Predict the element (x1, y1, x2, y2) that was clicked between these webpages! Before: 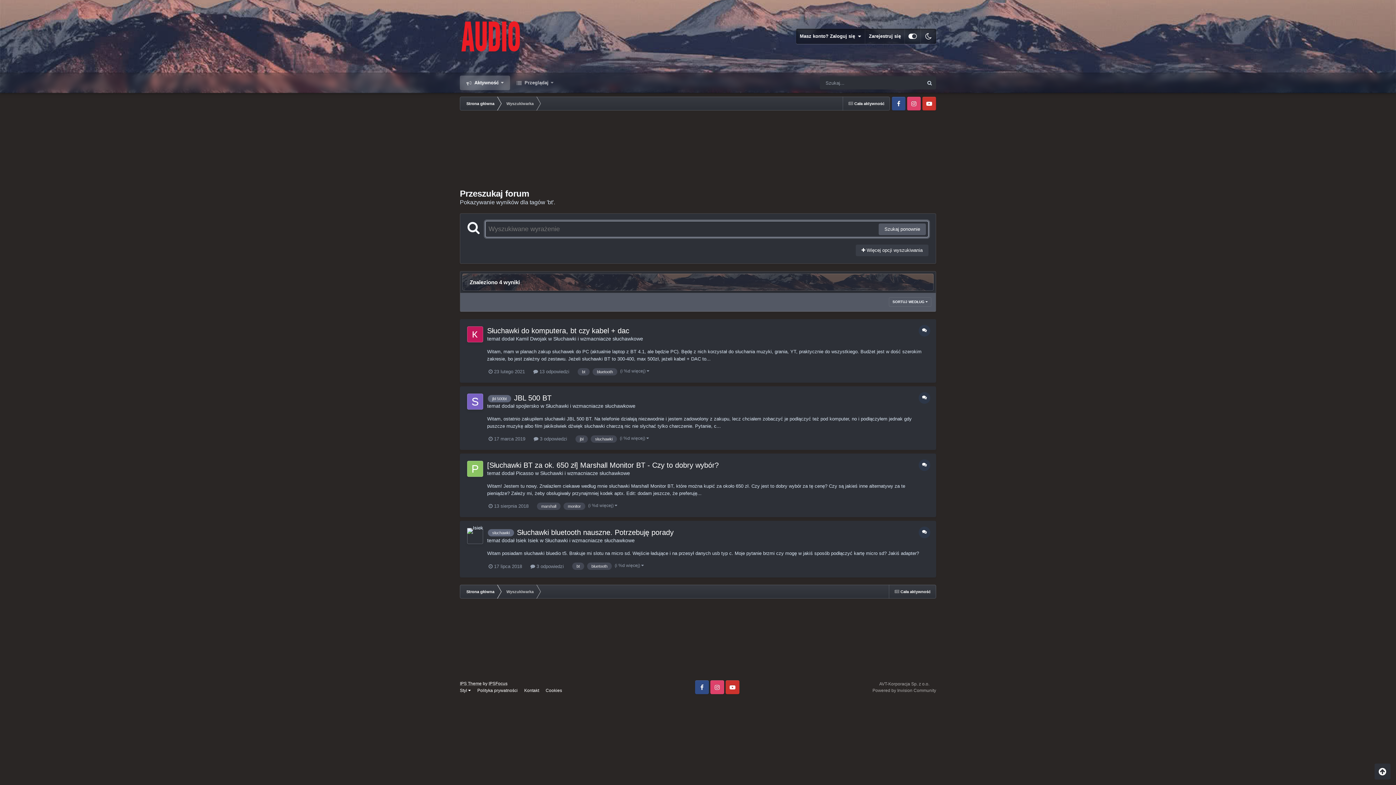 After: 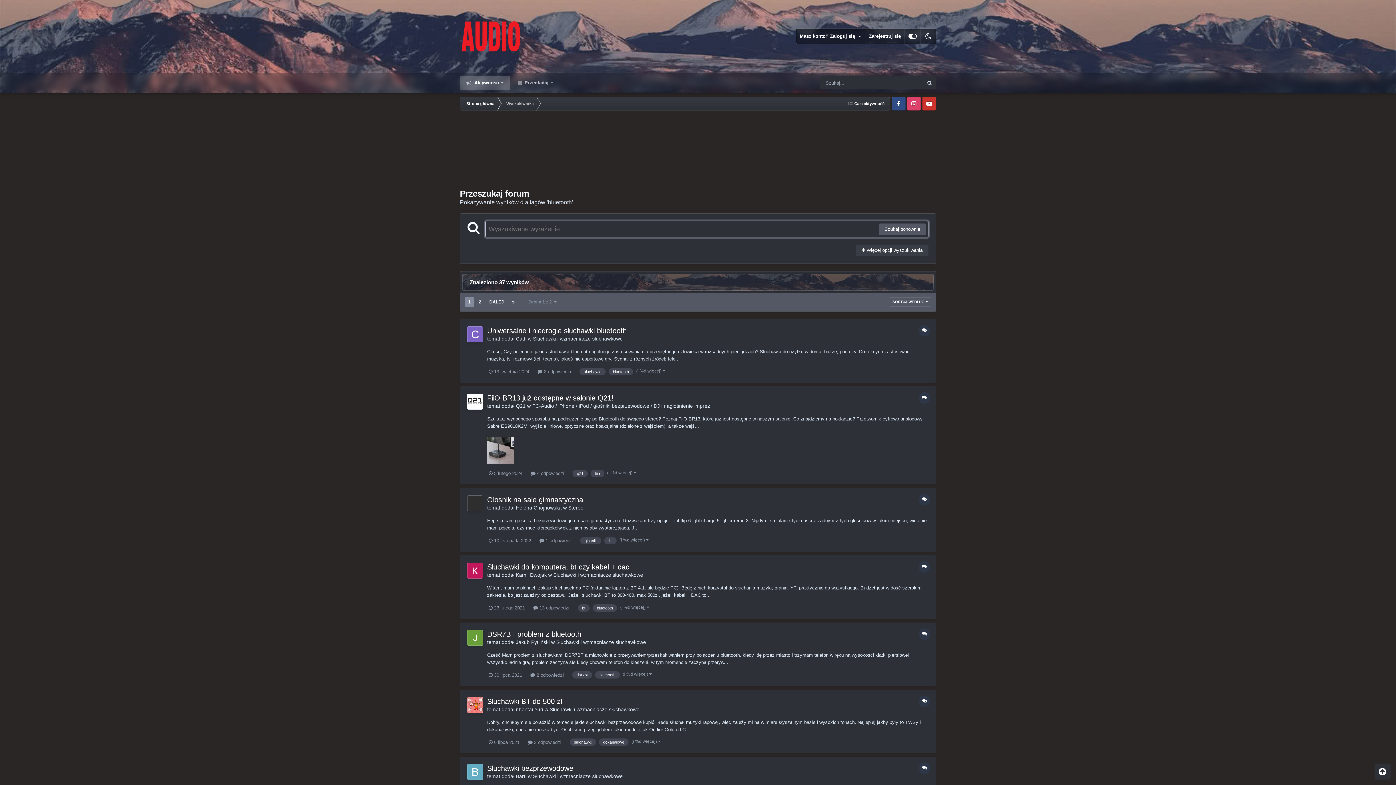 Action: label: bluetooth bbox: (592, 368, 617, 375)